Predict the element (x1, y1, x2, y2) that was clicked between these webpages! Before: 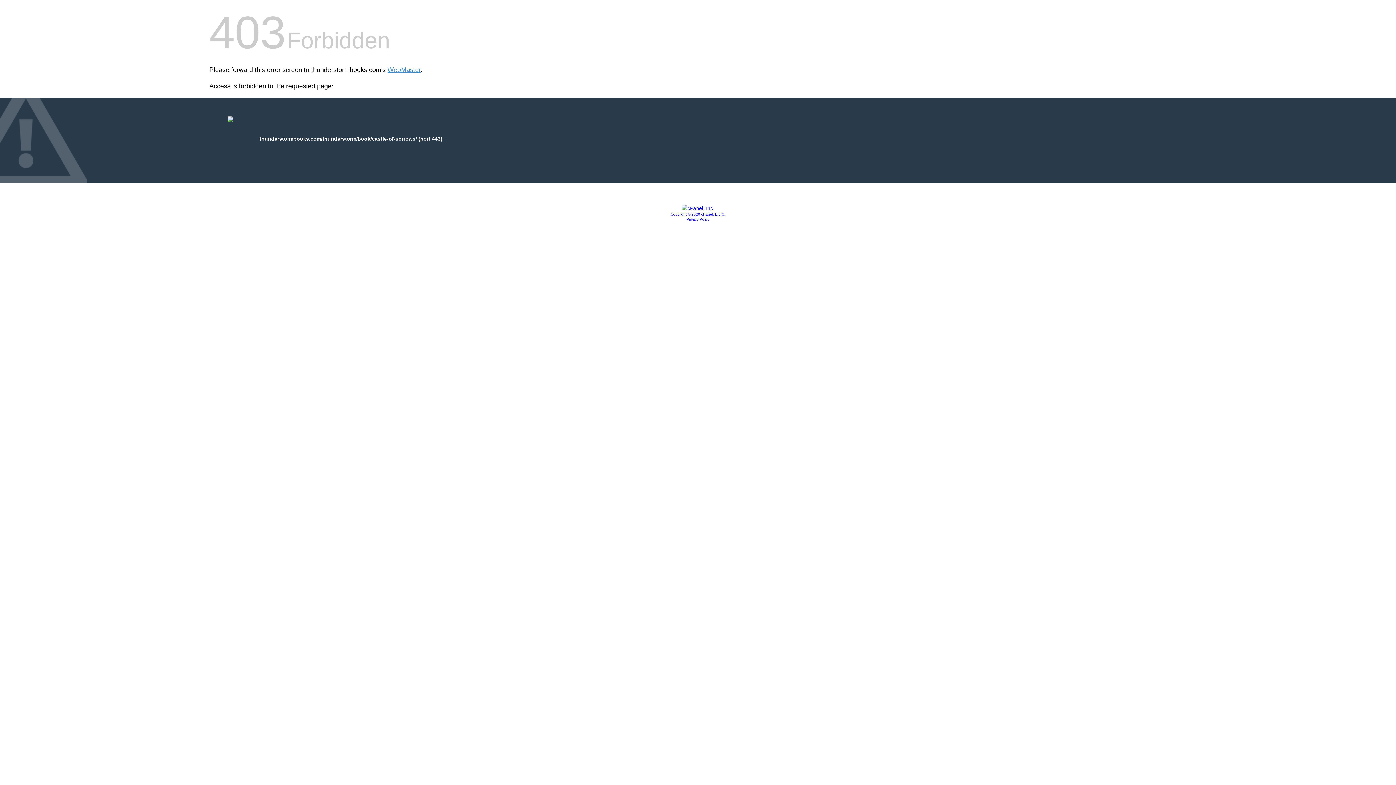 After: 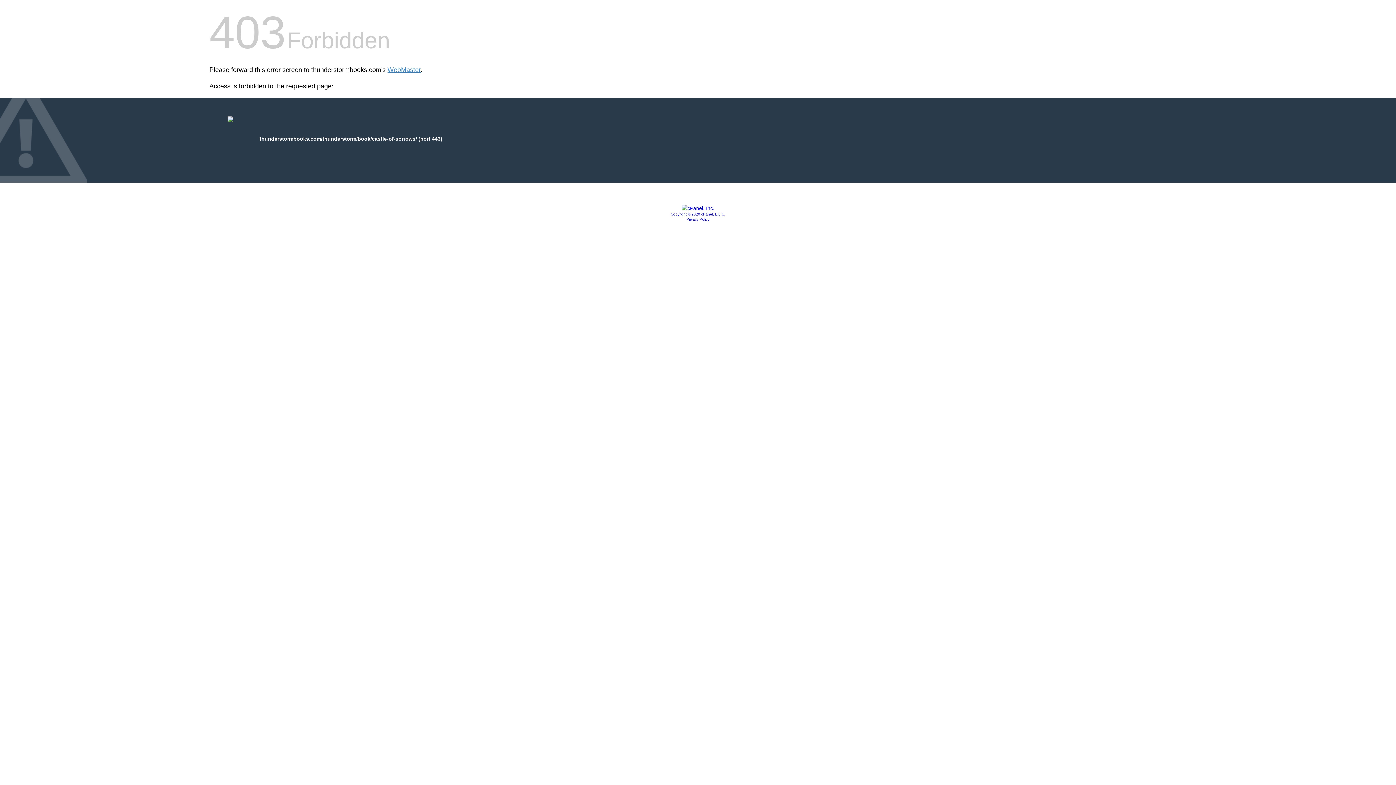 Action: label: Privacy Policy bbox: (686, 217, 709, 221)